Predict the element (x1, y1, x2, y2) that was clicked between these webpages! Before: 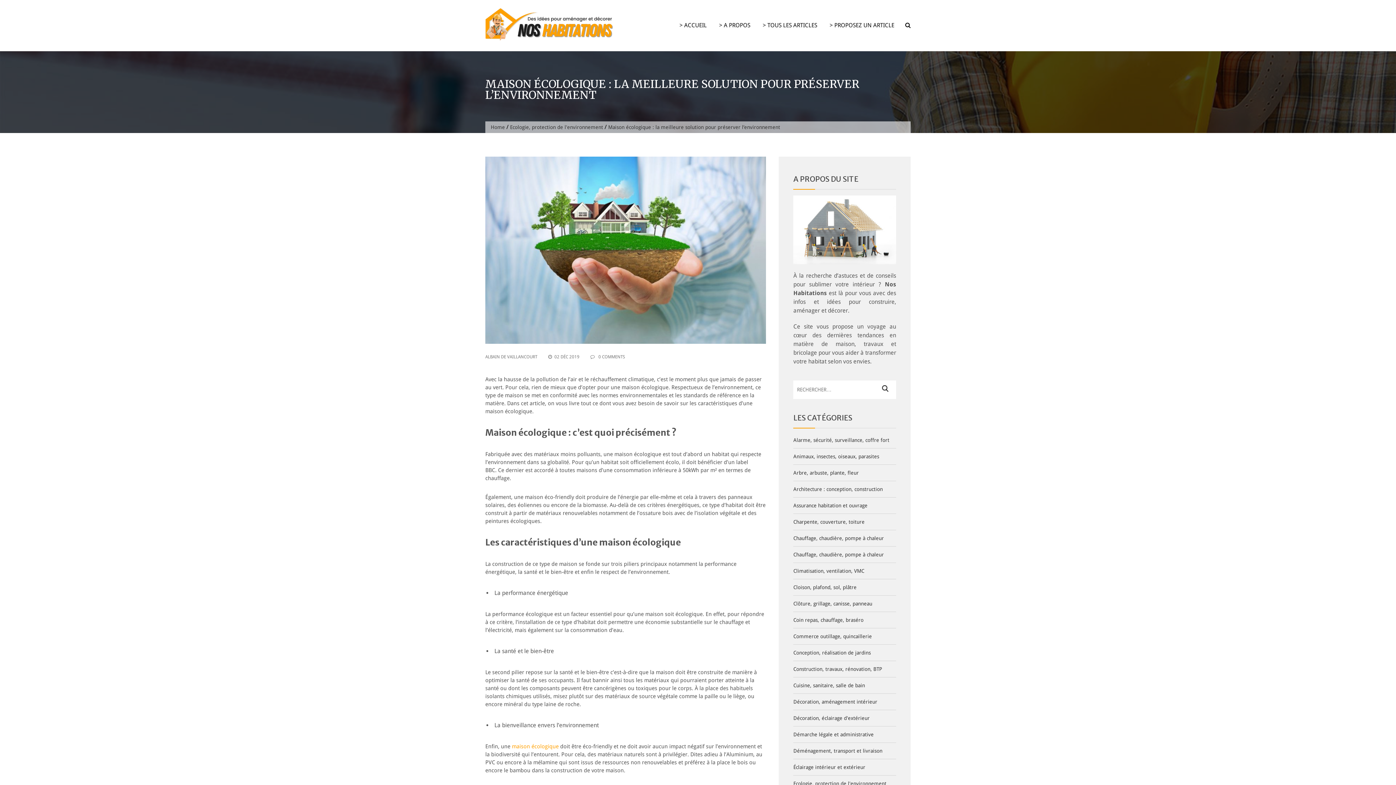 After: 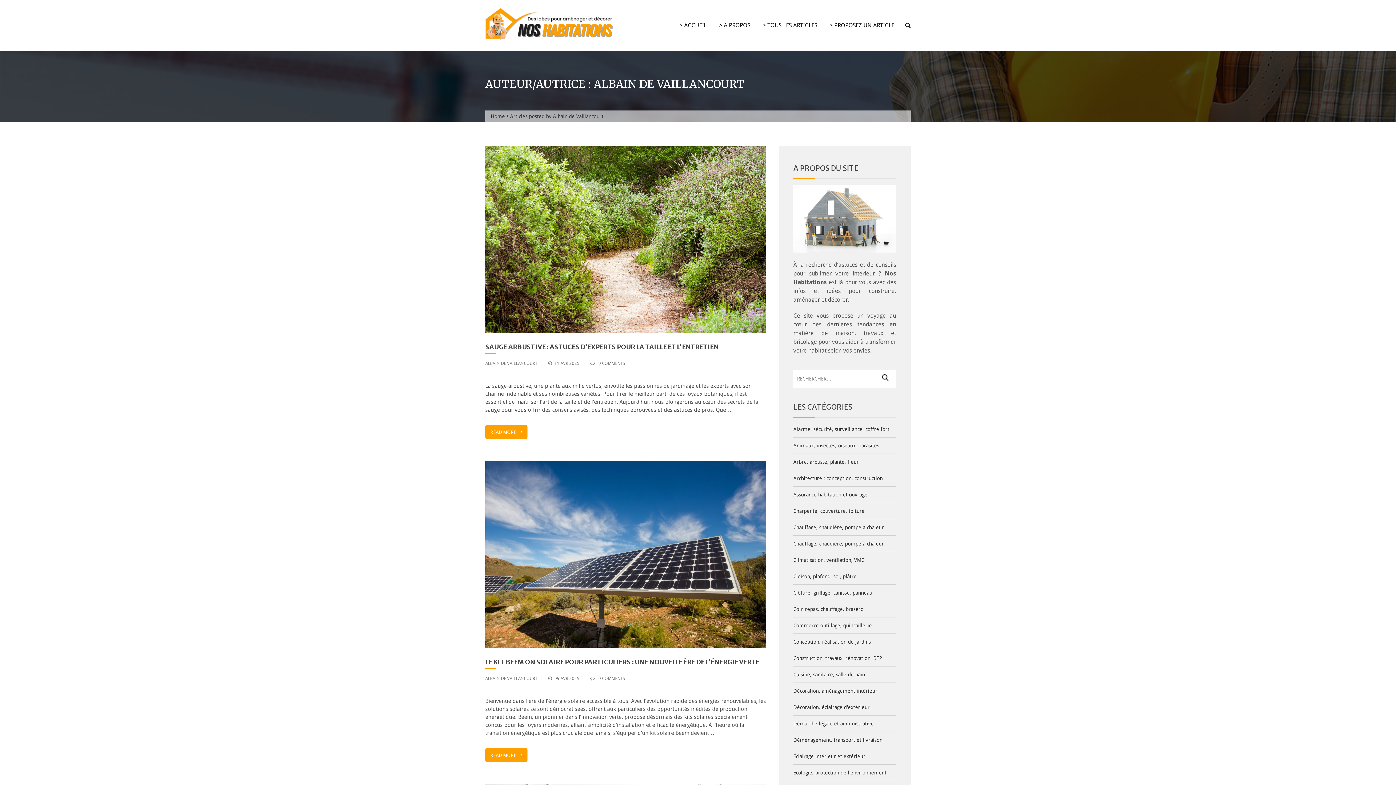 Action: bbox: (485, 354, 537, 359) label: ALBAIN DE VAILLANCOURT